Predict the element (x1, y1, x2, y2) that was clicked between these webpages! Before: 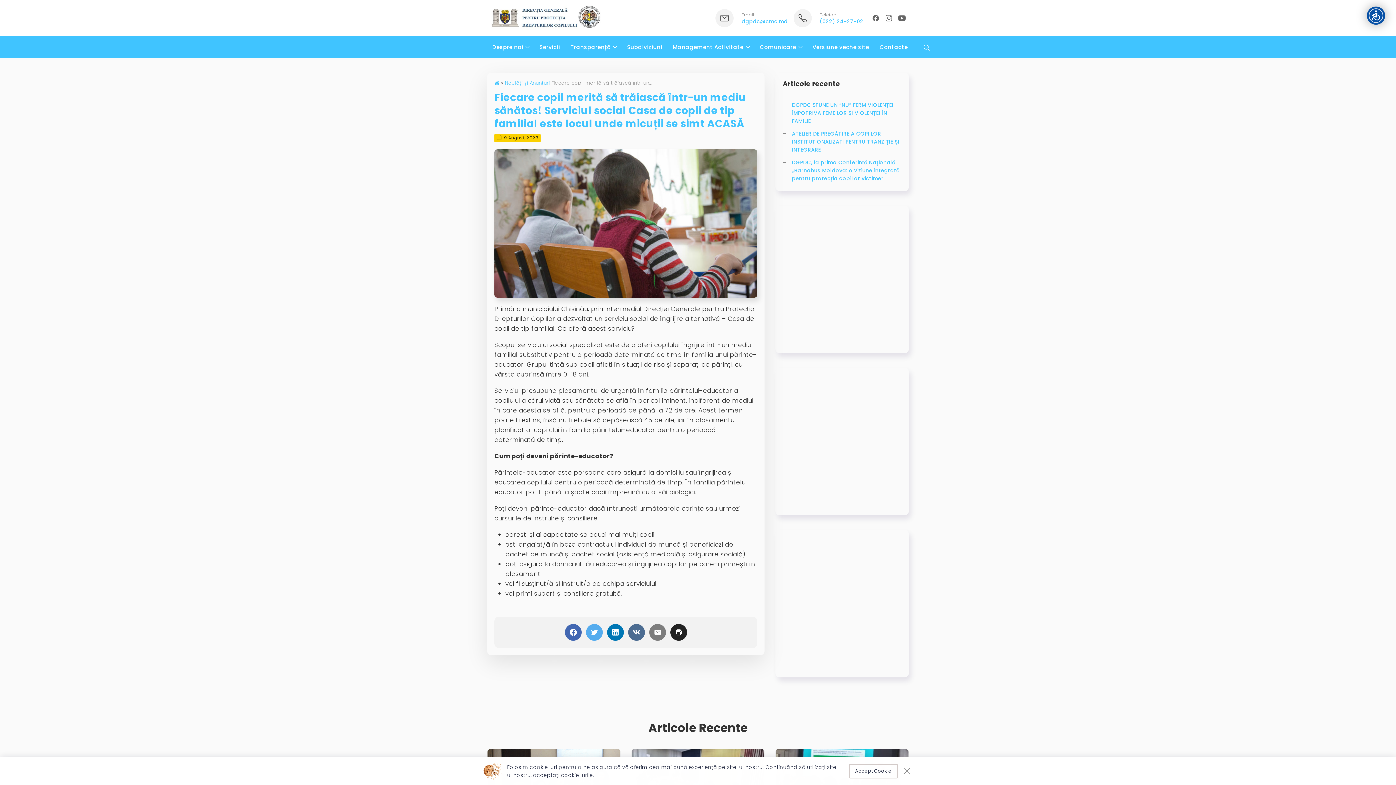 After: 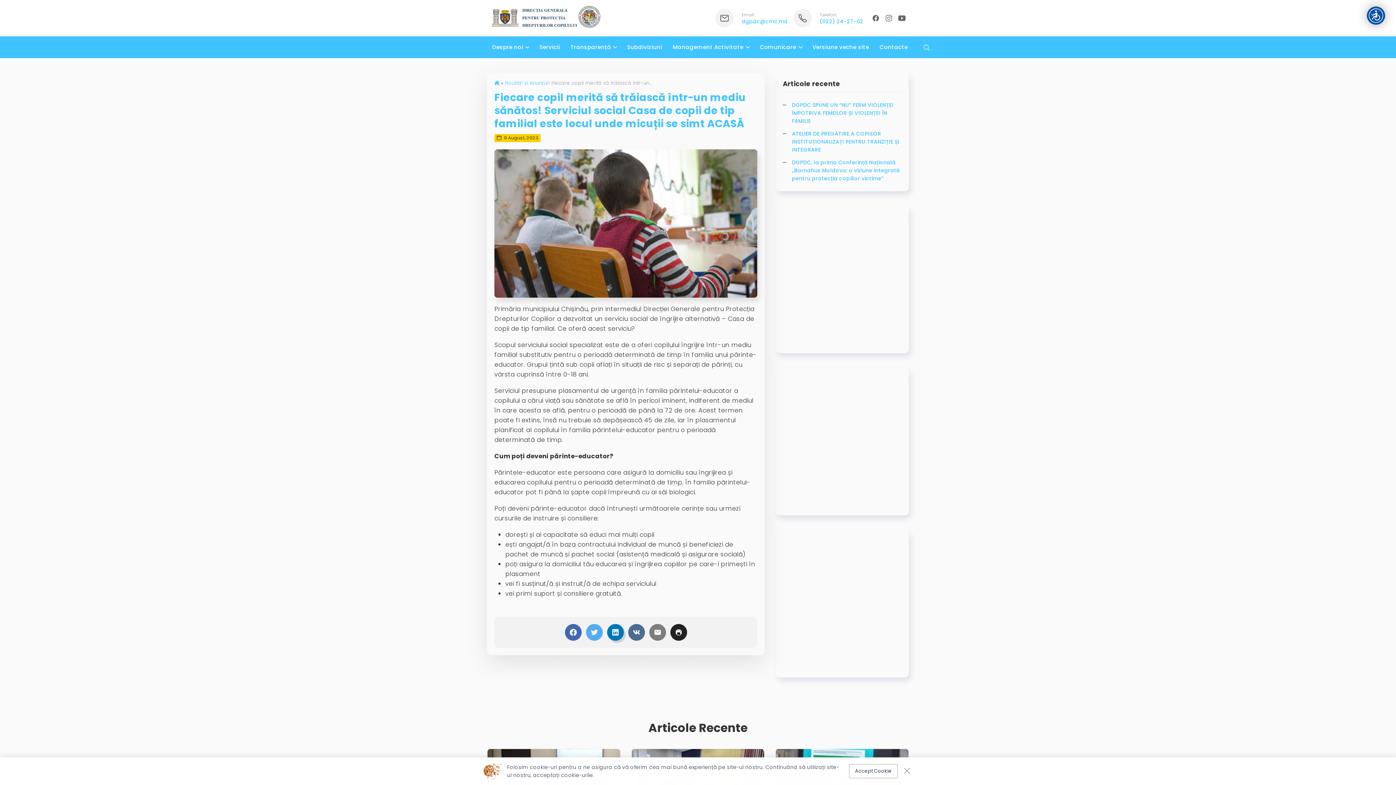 Action: bbox: (607, 624, 623, 641)